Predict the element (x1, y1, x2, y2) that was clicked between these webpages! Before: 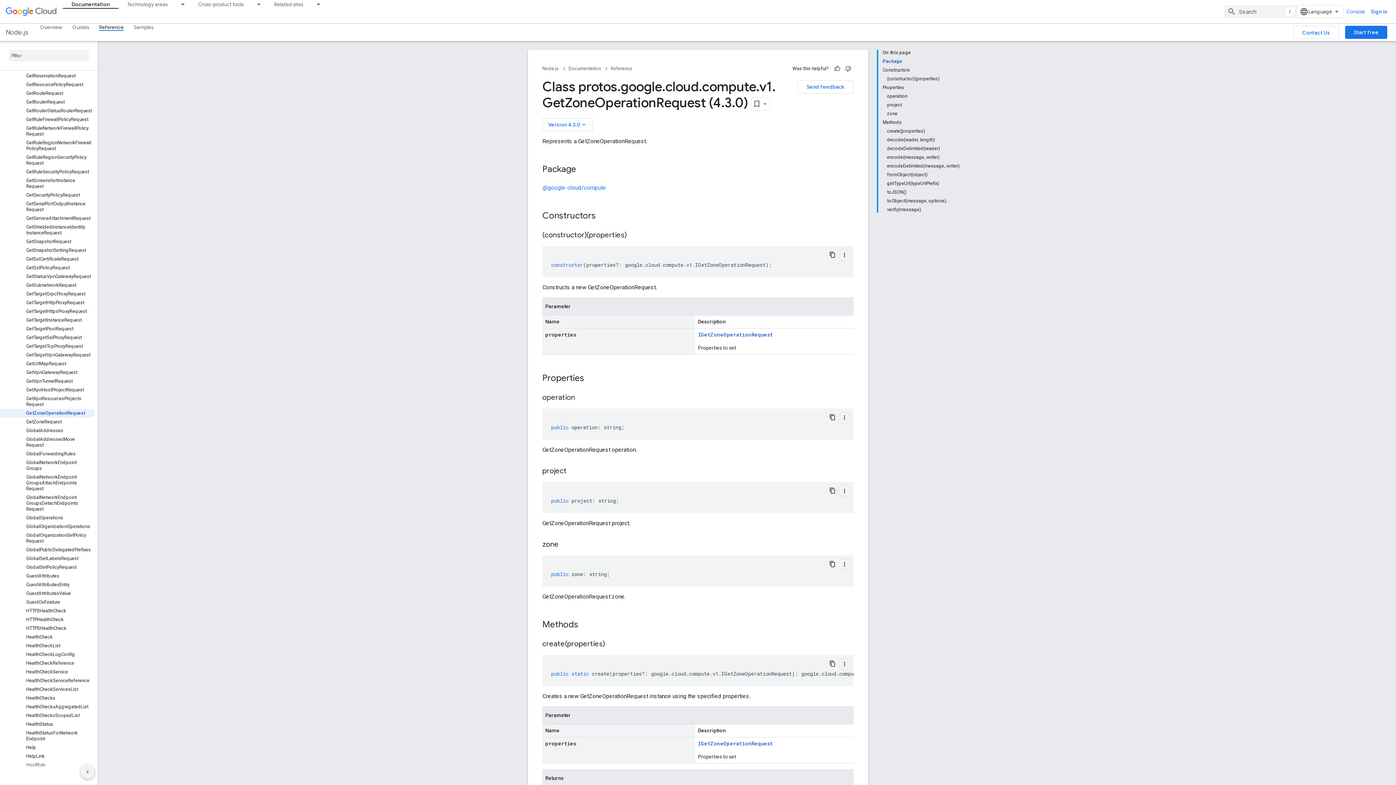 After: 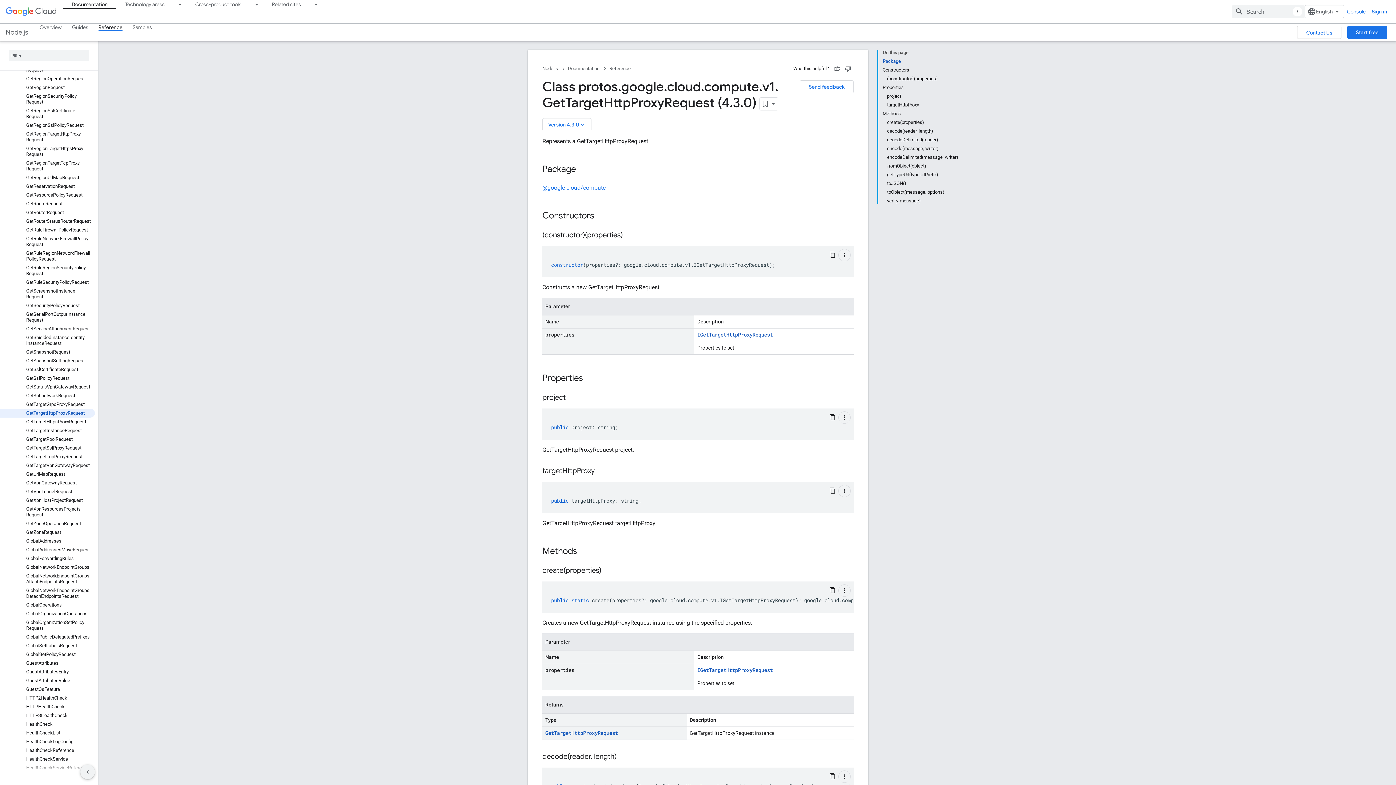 Action: bbox: (0, 298, 94, 307) label: GetTargetHttpProxyRequest